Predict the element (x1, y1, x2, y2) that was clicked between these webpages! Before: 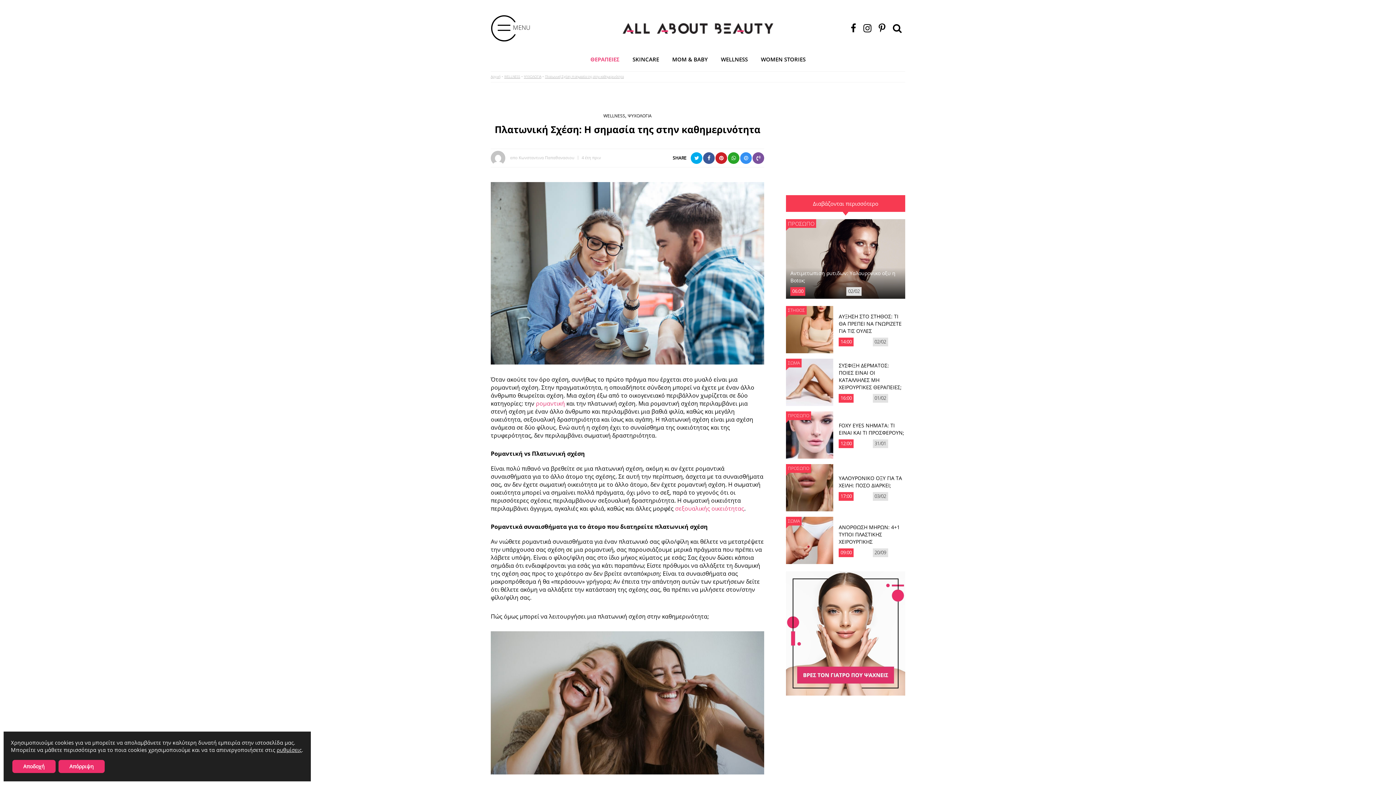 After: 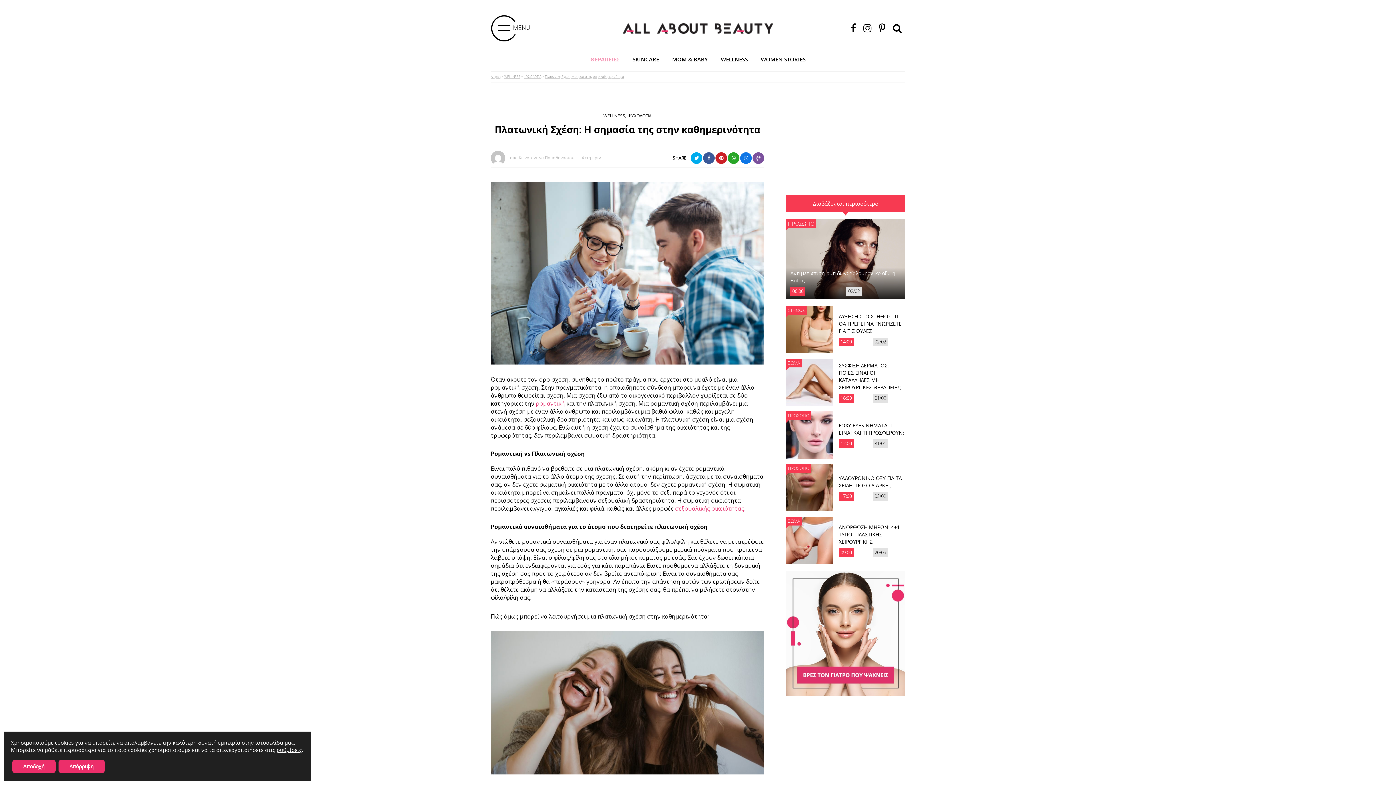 Action: bbox: (740, 152, 752, 164)